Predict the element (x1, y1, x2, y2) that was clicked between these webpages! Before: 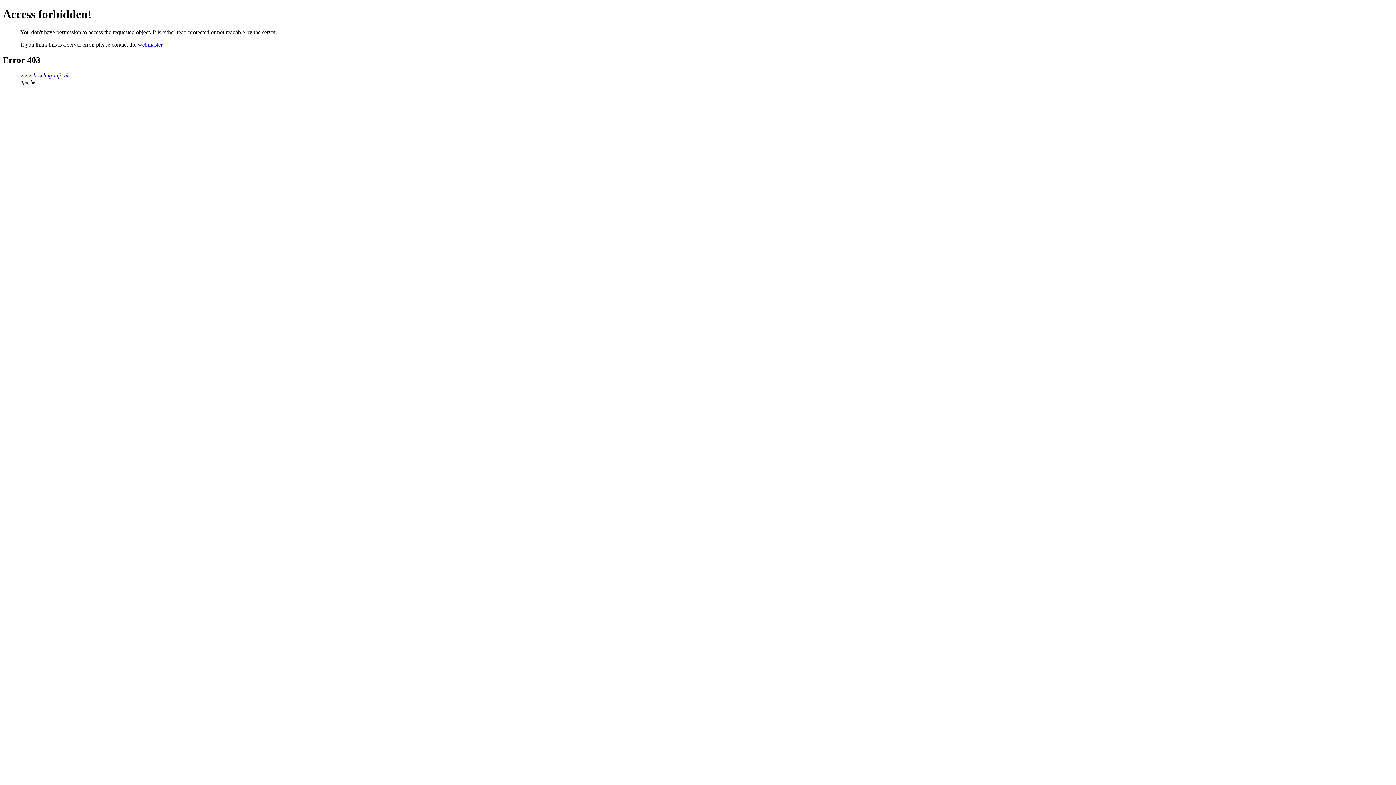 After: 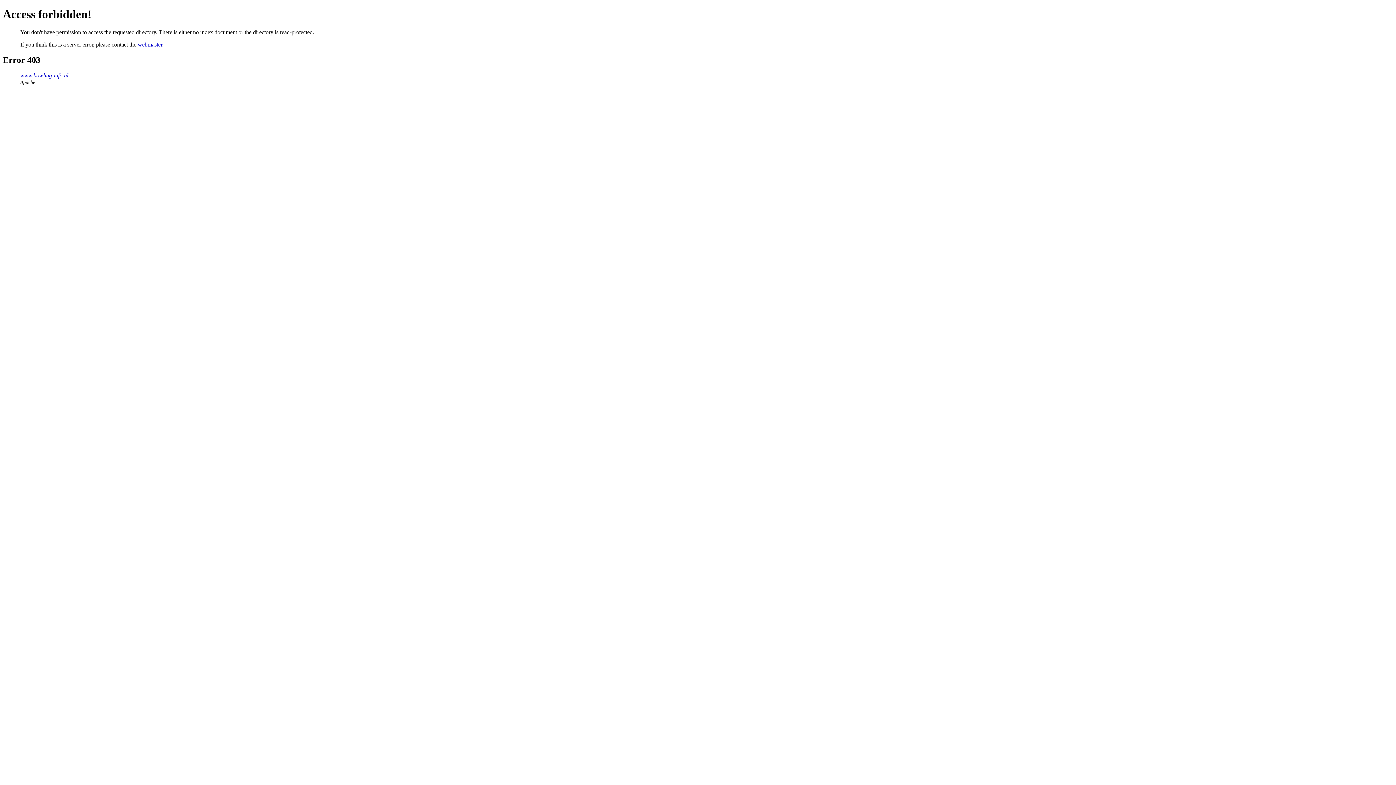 Action: label: www.bowling-info.nl bbox: (20, 72, 68, 78)